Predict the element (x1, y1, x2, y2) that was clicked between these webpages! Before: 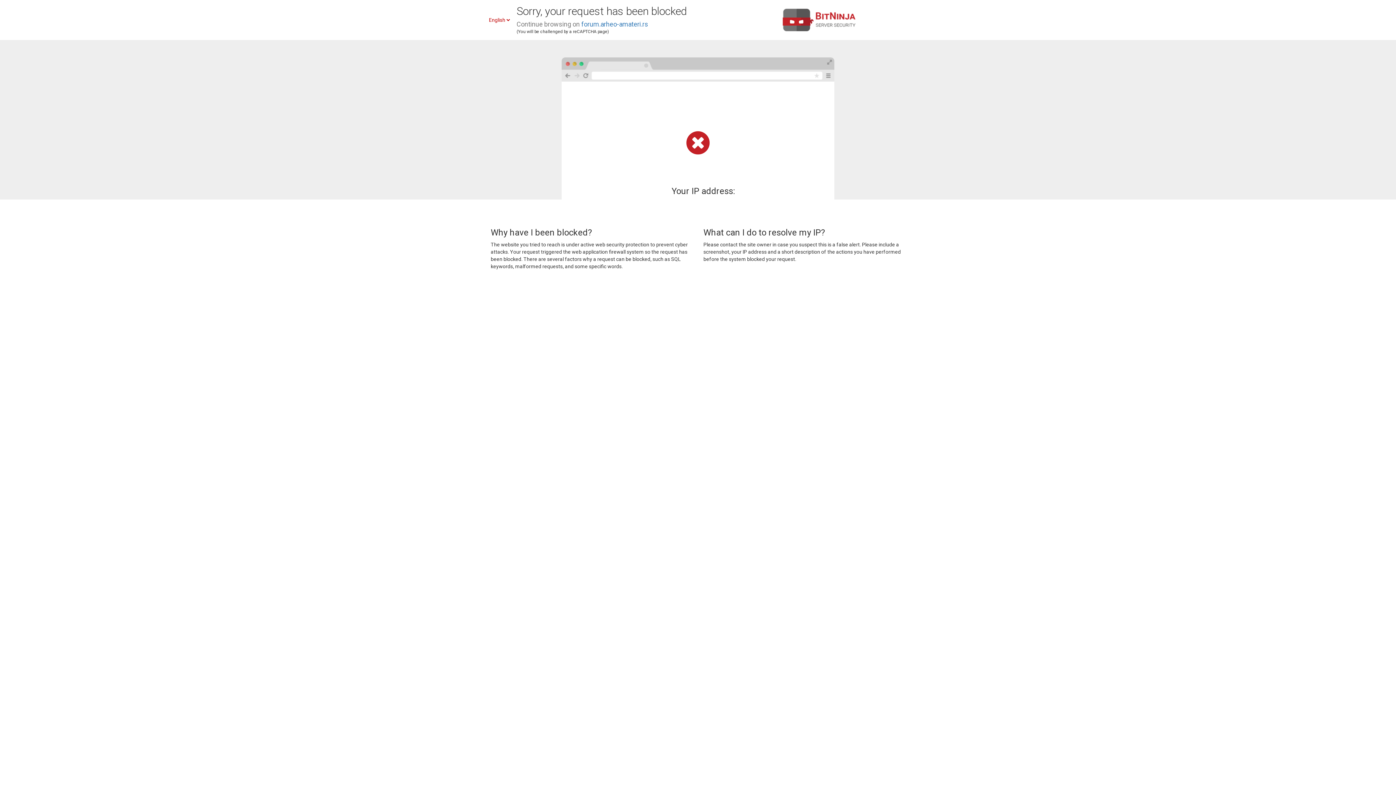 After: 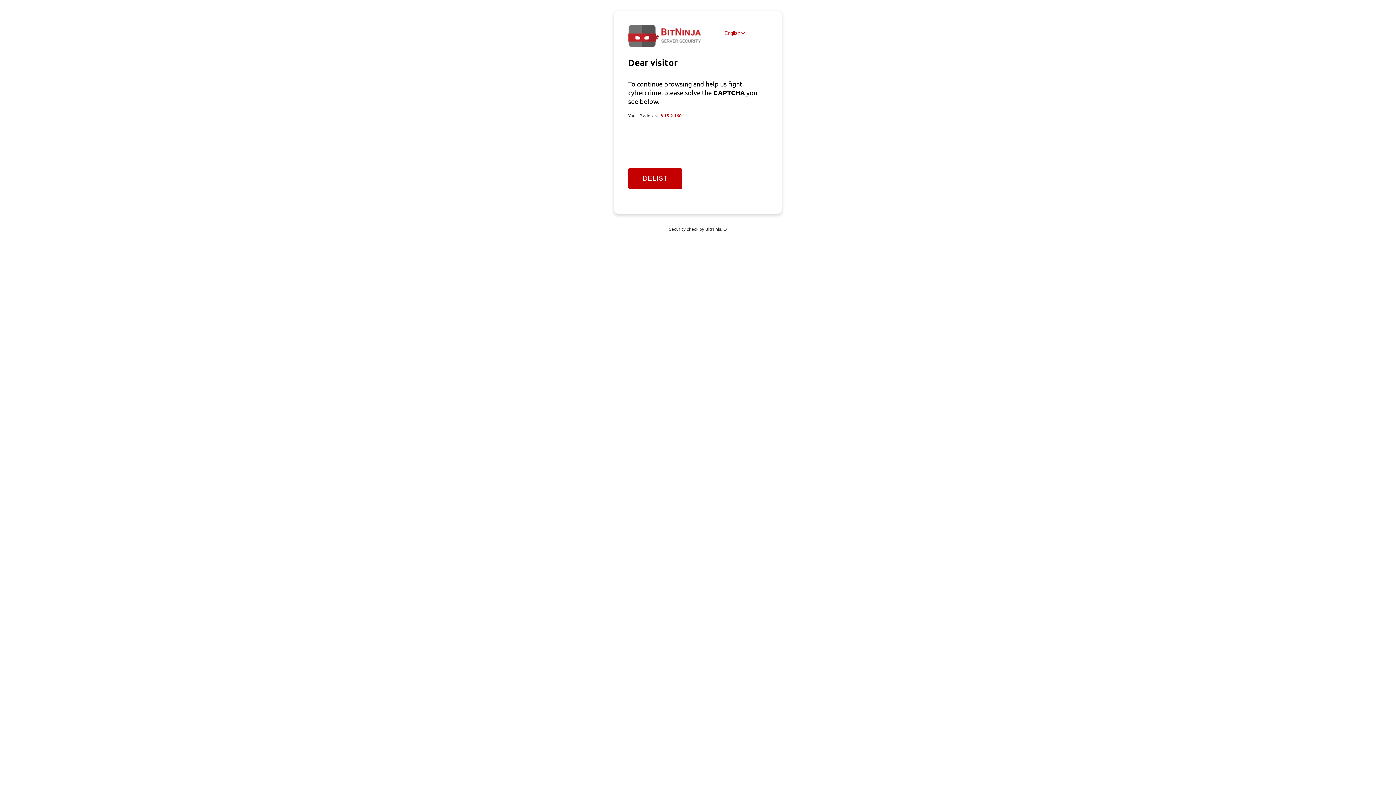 Action: bbox: (581, 20, 648, 28) label: forum.arheo-amateri.rs